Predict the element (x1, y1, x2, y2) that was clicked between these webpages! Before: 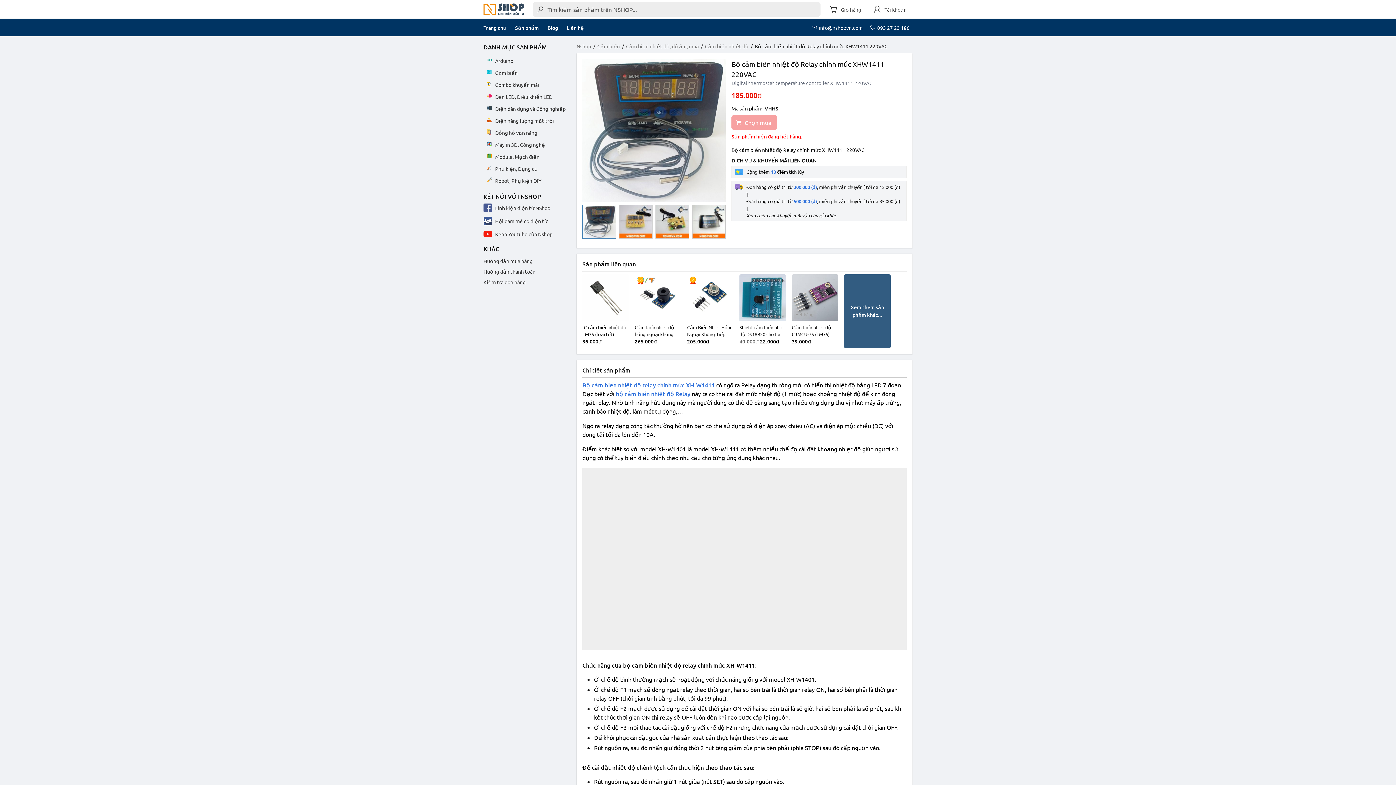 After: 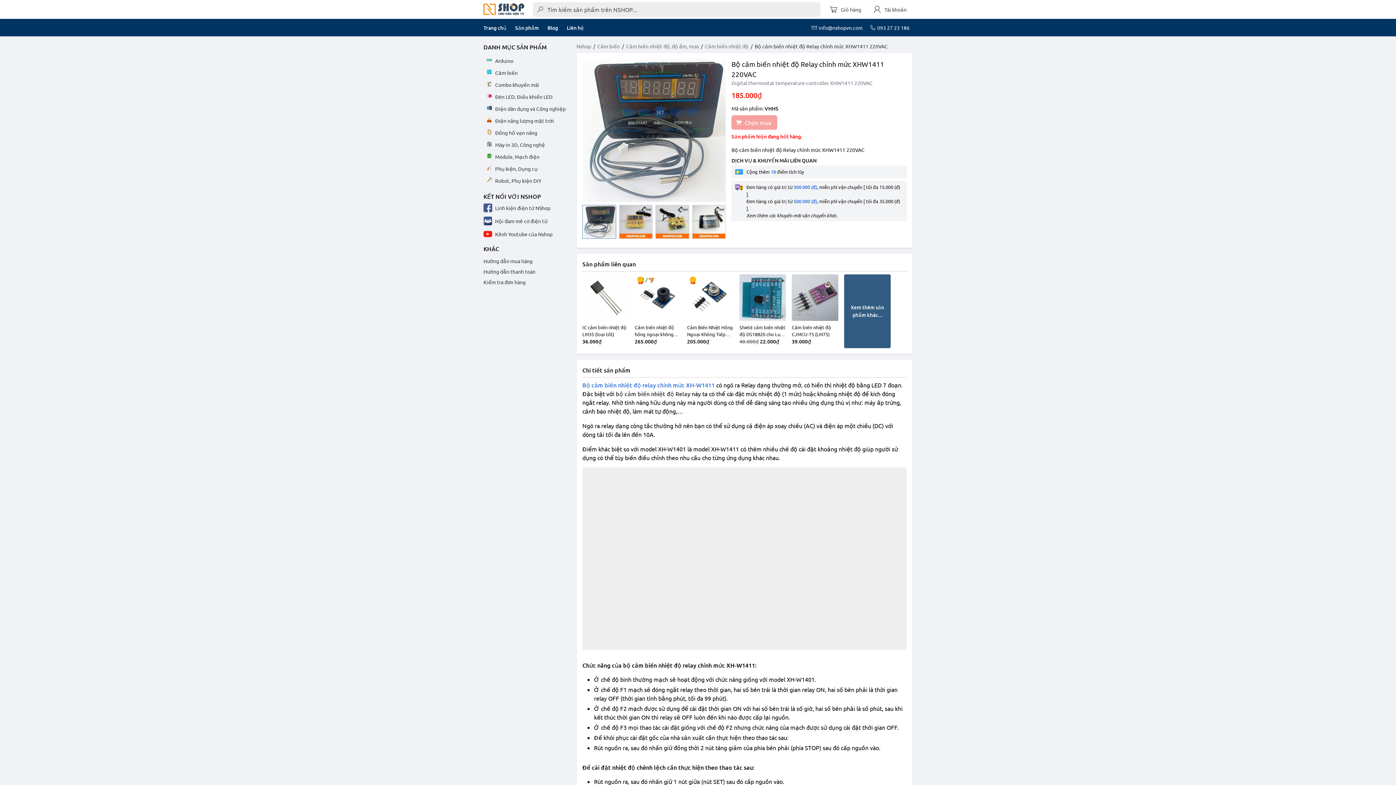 Action: label: bộ cảm biến nhiệt độ Relay bbox: (616, 390, 690, 397)